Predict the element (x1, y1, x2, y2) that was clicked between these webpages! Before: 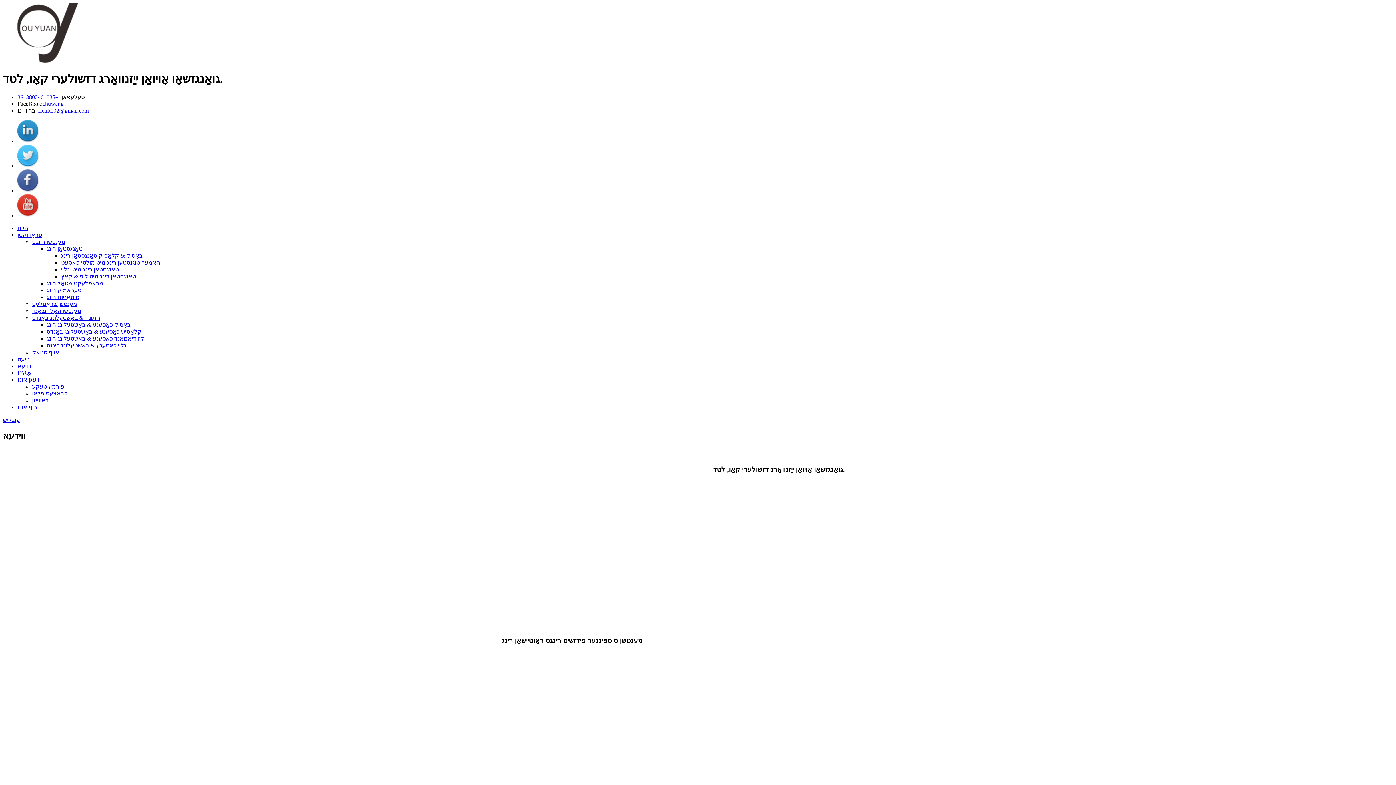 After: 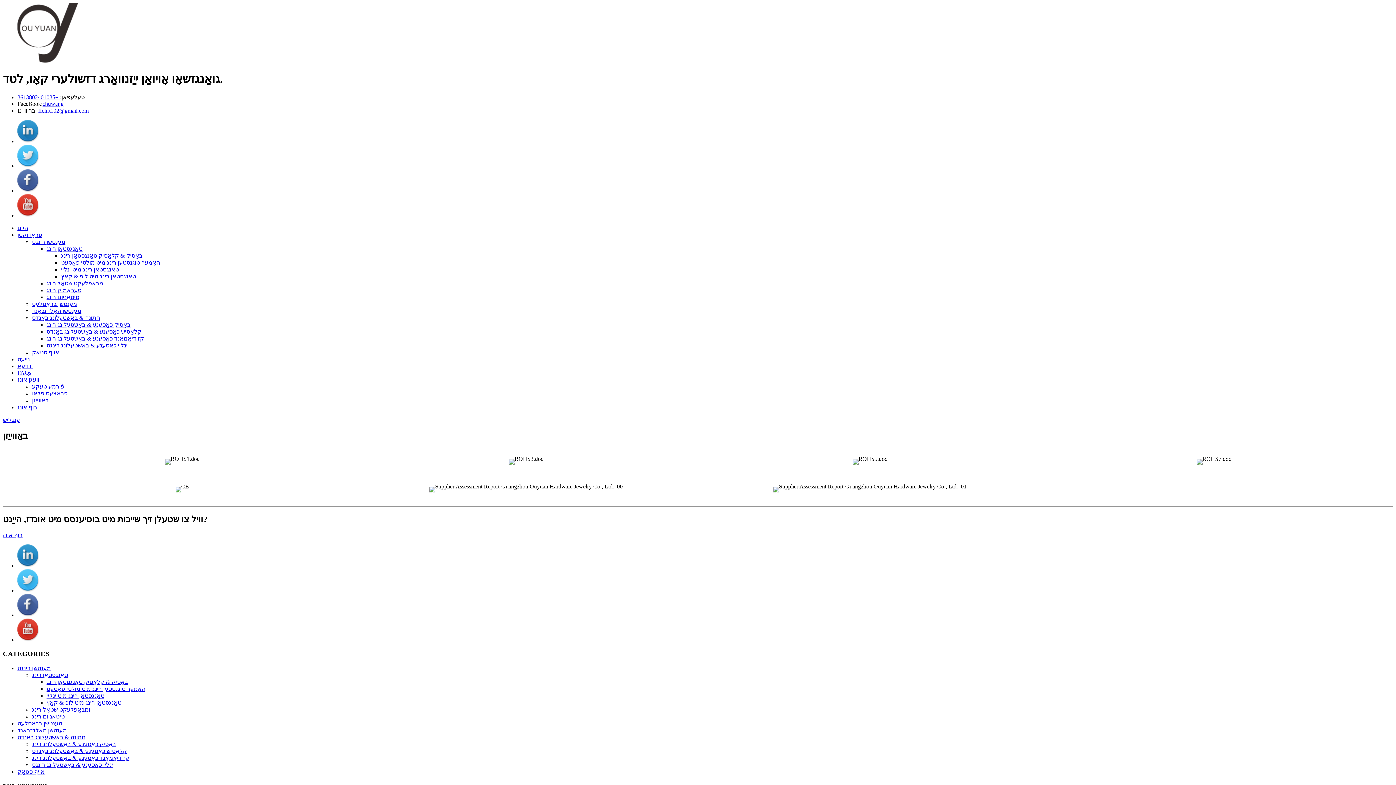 Action: label: באַווייַזן bbox: (32, 397, 48, 403)